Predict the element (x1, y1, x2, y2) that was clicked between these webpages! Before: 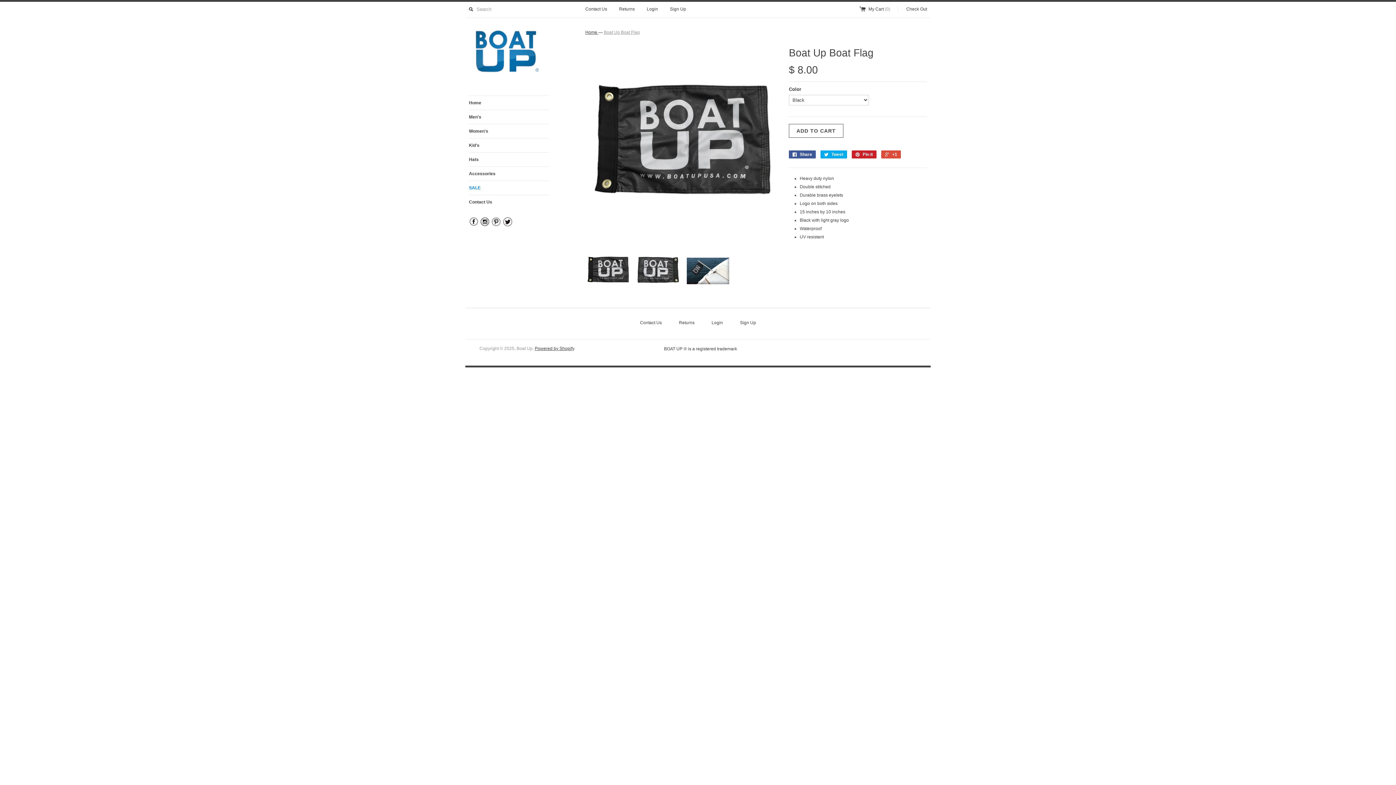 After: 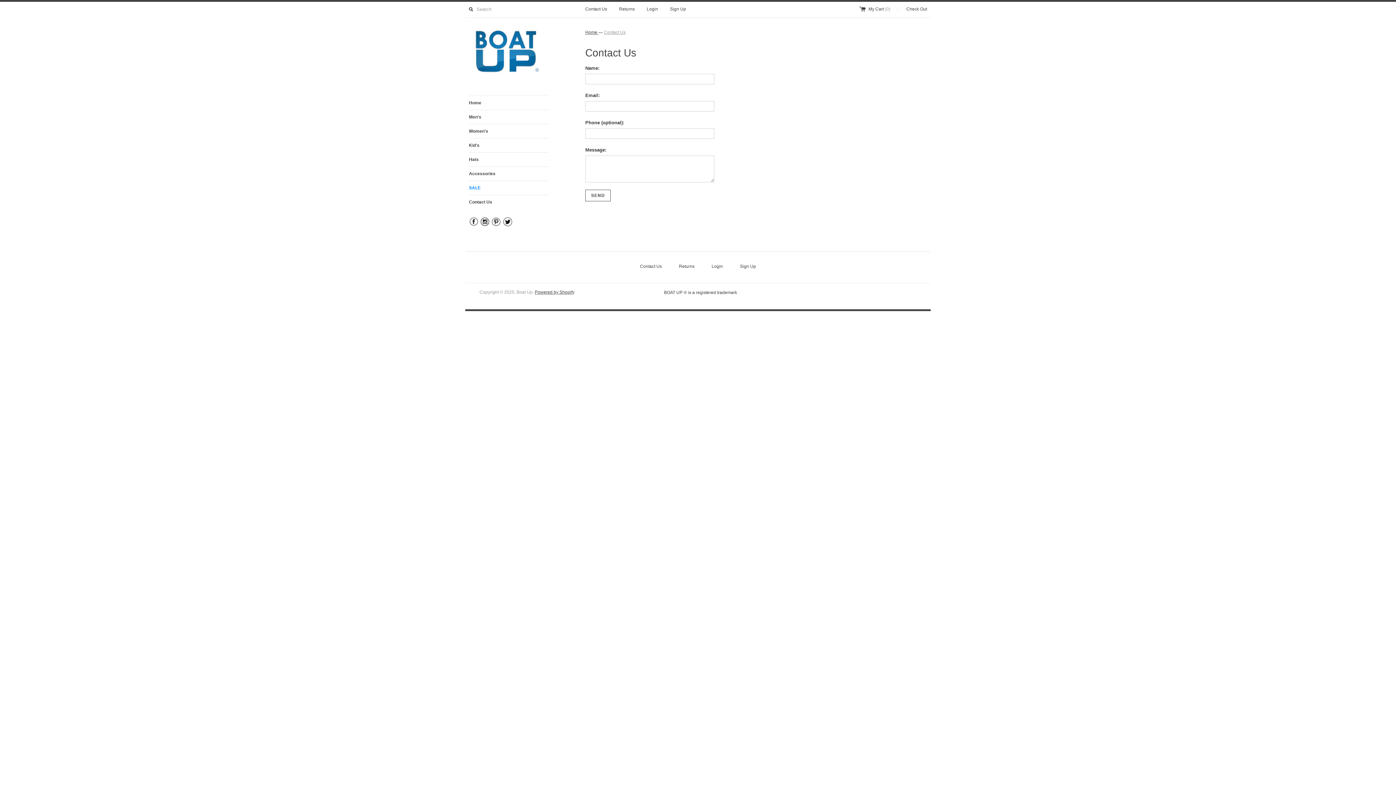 Action: label: Contact Us bbox: (469, 195, 549, 209)